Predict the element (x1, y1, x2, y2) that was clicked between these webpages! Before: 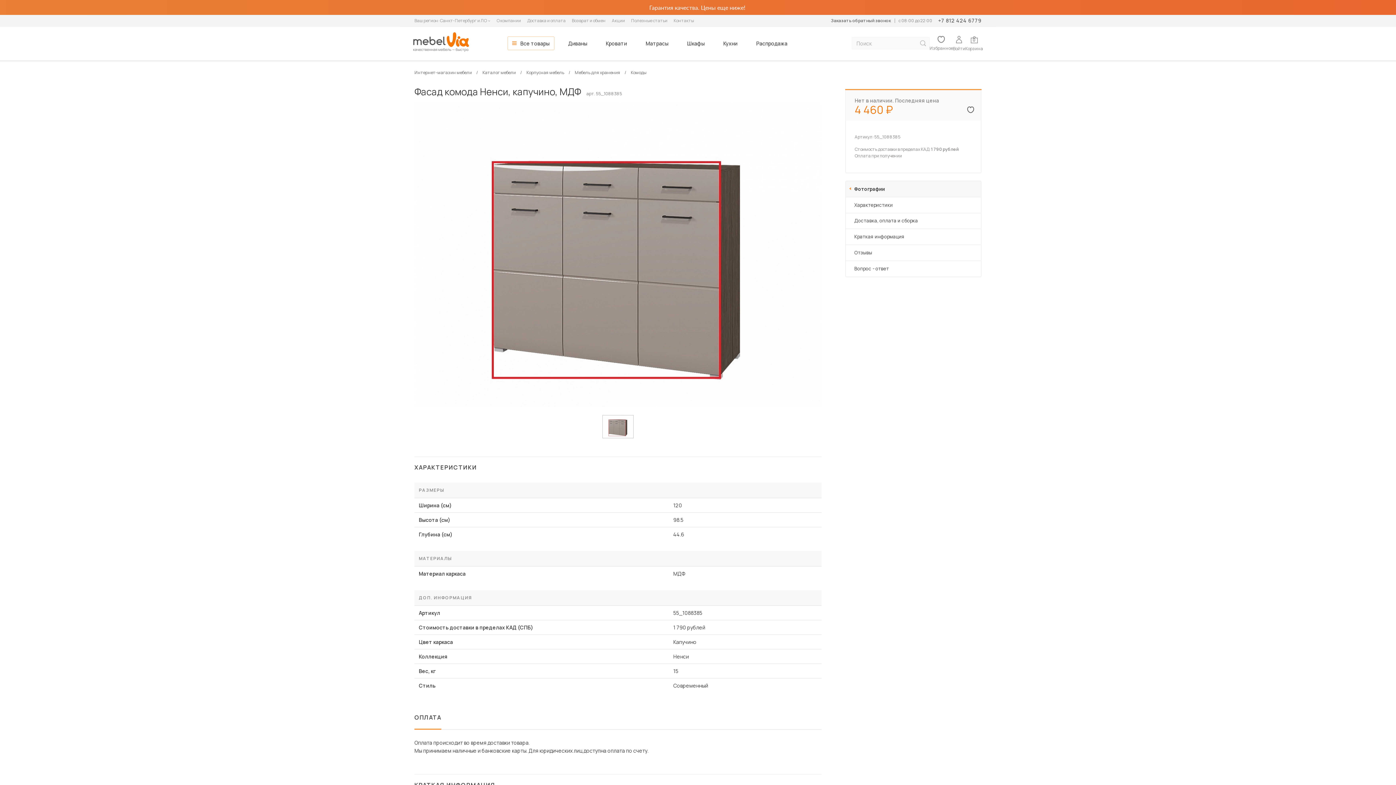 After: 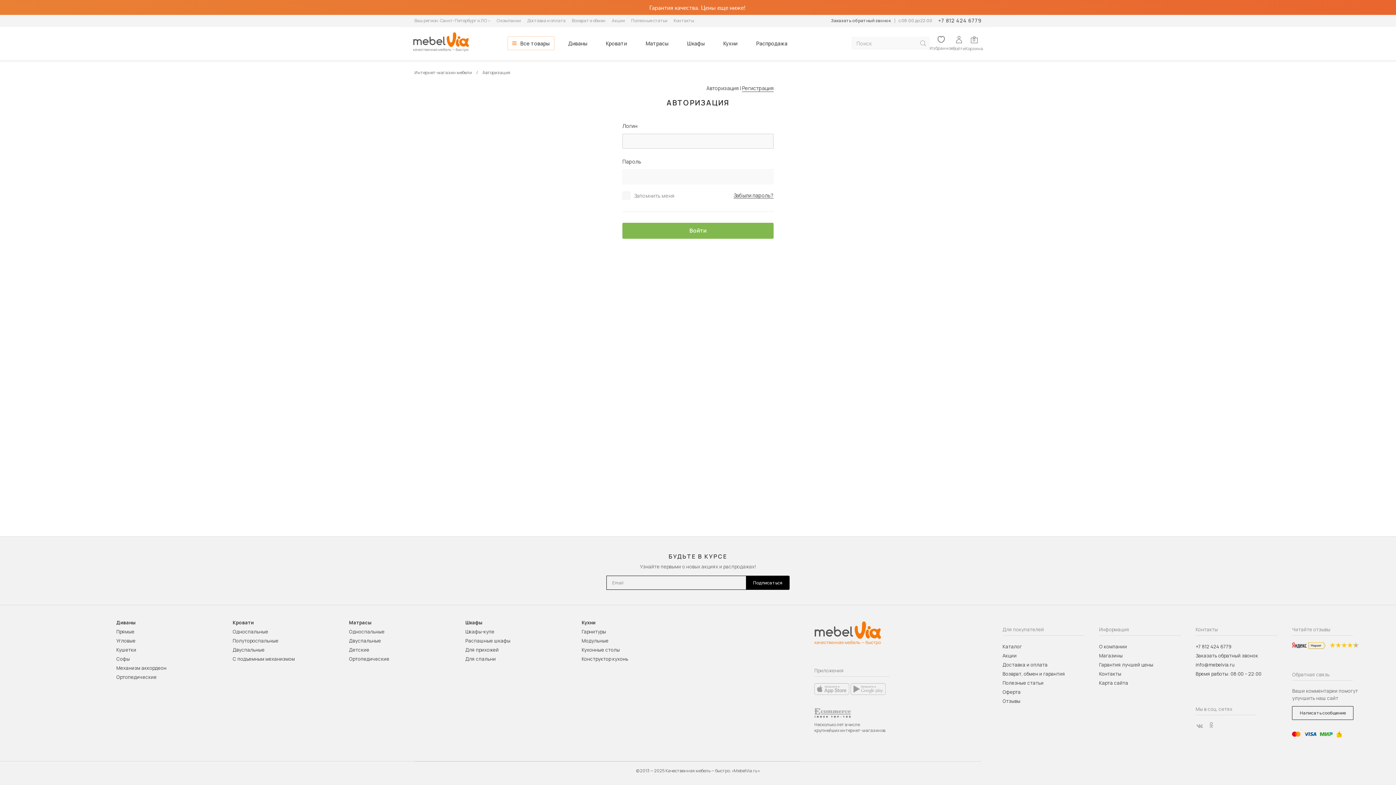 Action: label: Войти bbox: (953, 35, 965, 50)